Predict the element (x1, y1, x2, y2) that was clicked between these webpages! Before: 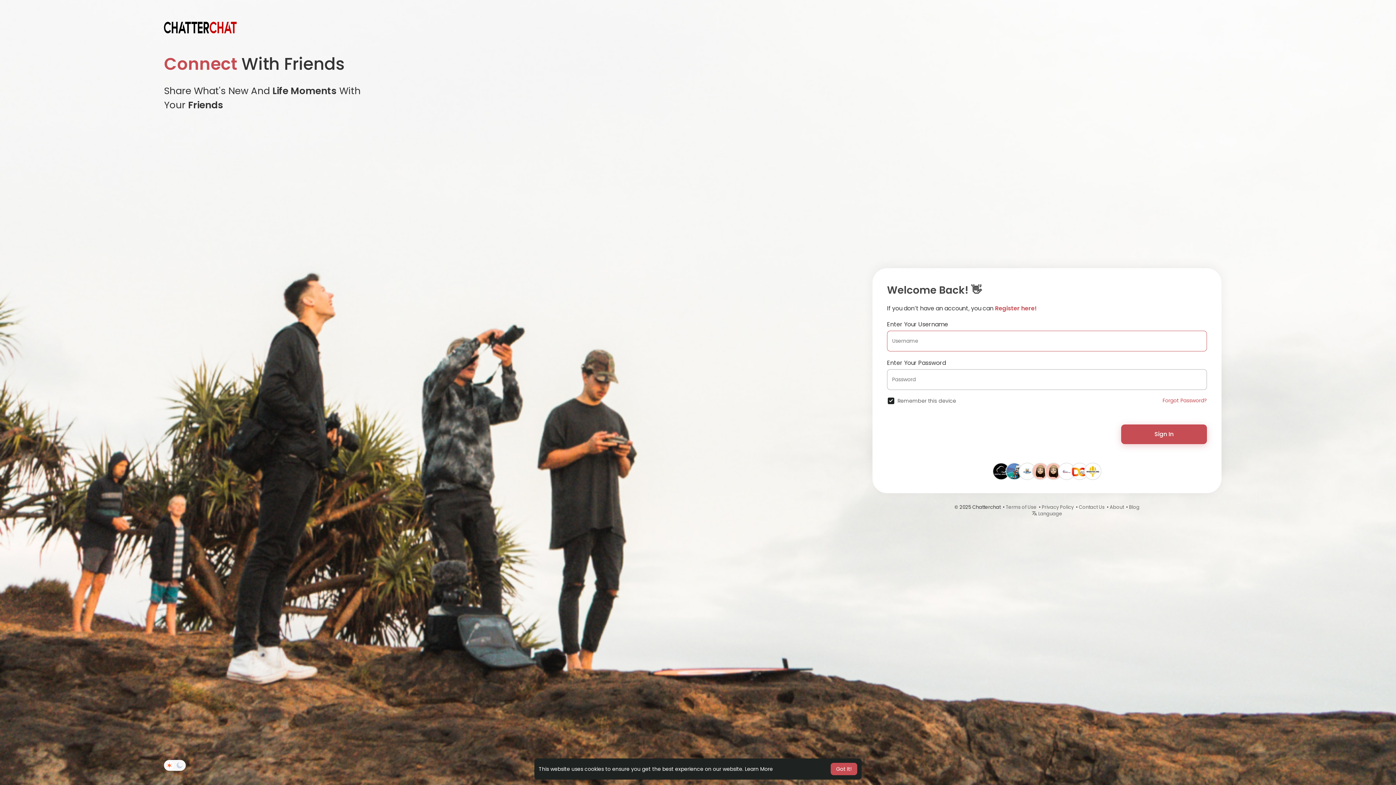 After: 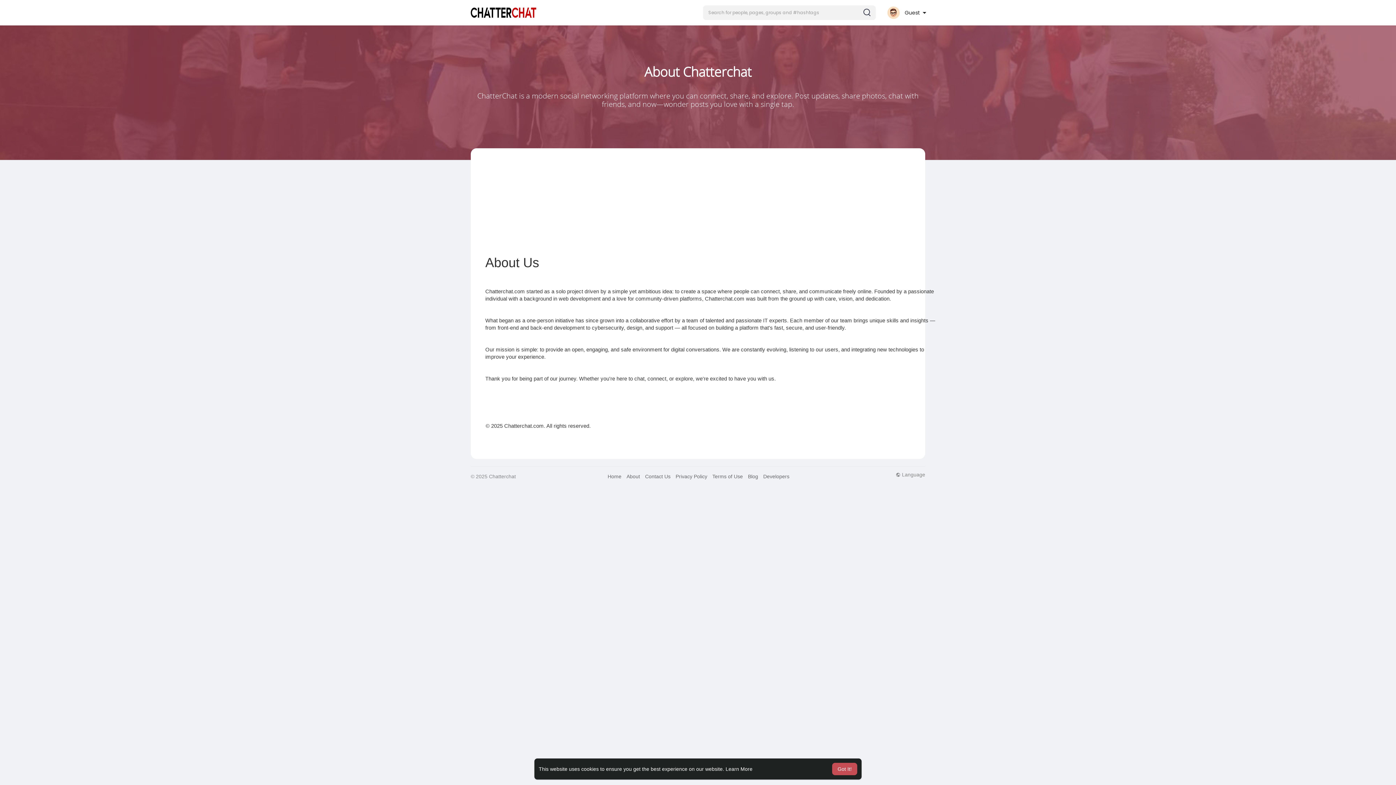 Action: bbox: (1110, 503, 1124, 510) label: About